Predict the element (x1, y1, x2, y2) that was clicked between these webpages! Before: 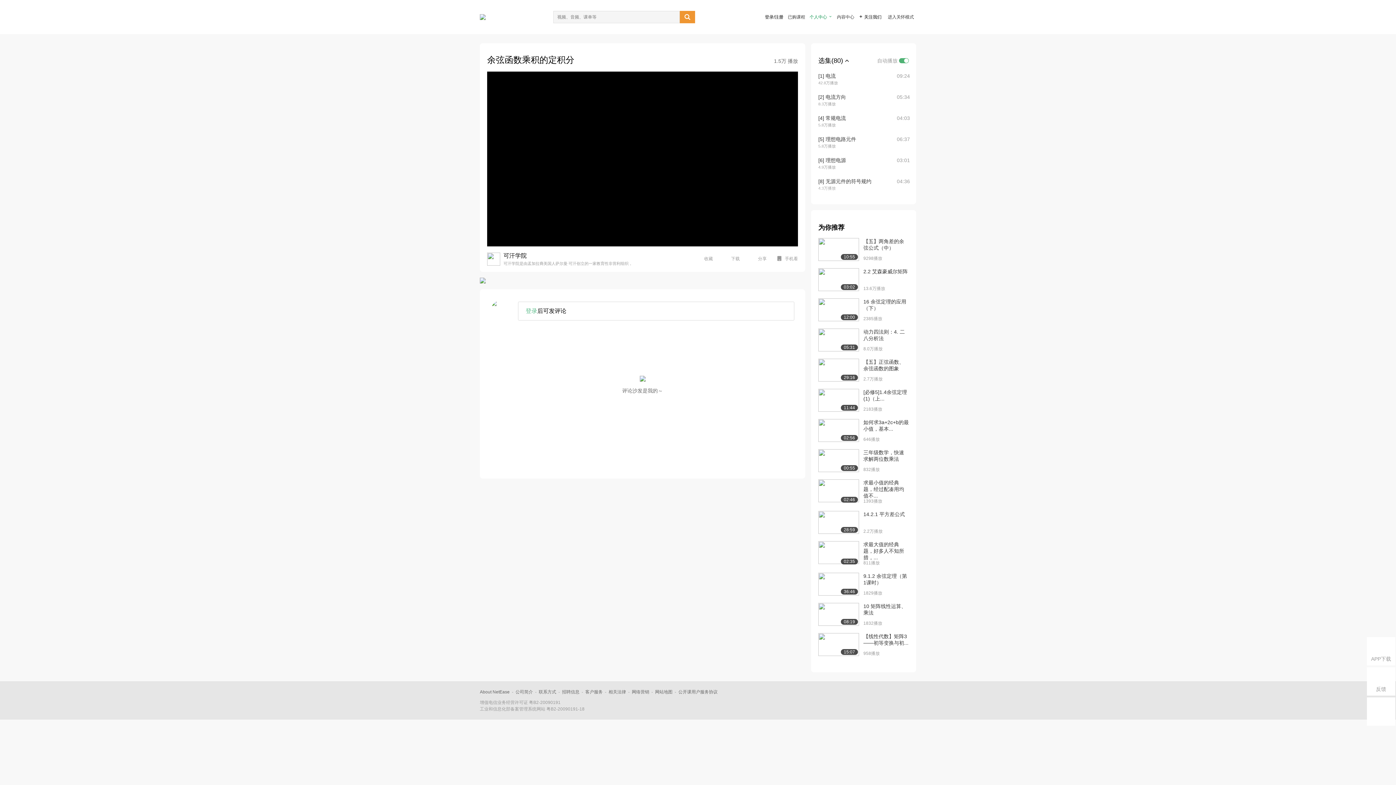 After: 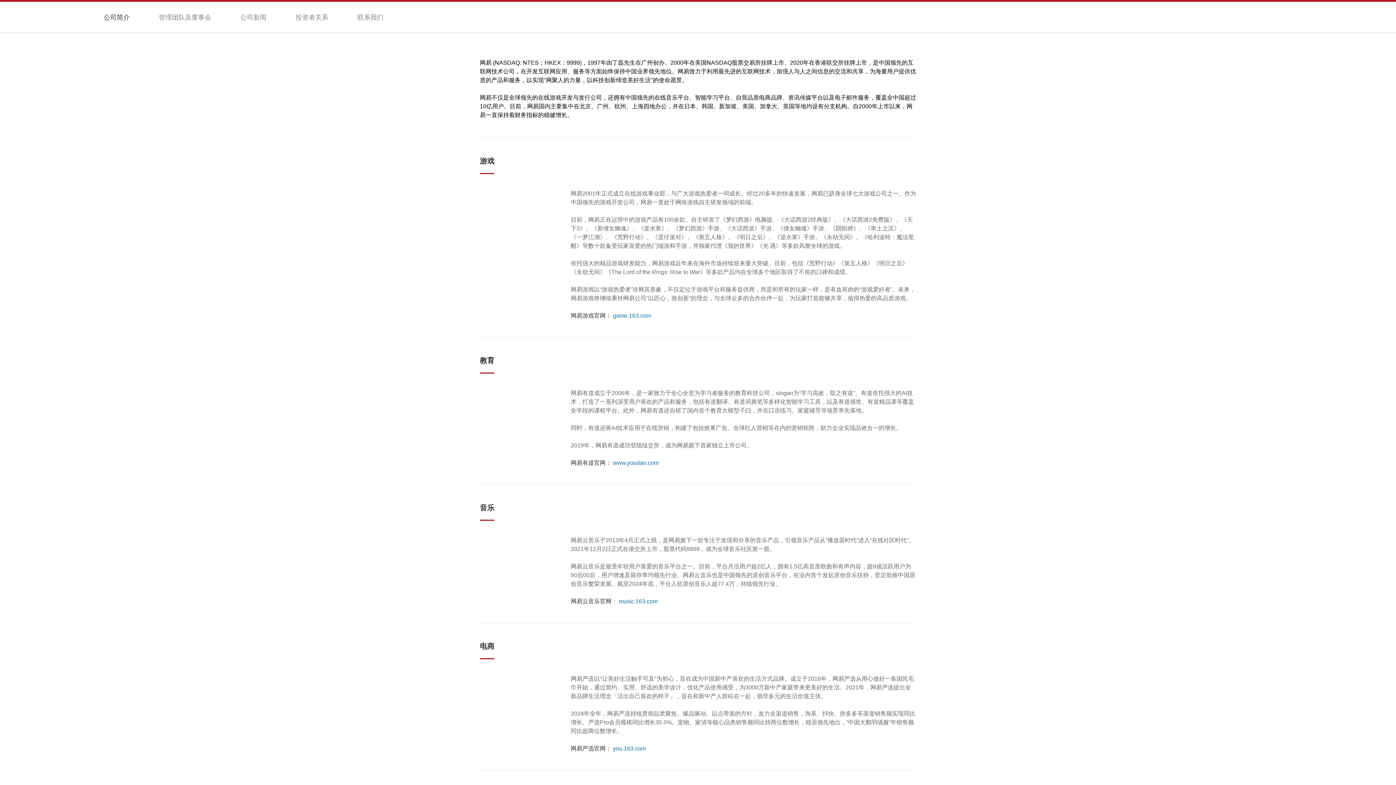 Action: bbox: (515, 689, 533, 694) label: 公司简介